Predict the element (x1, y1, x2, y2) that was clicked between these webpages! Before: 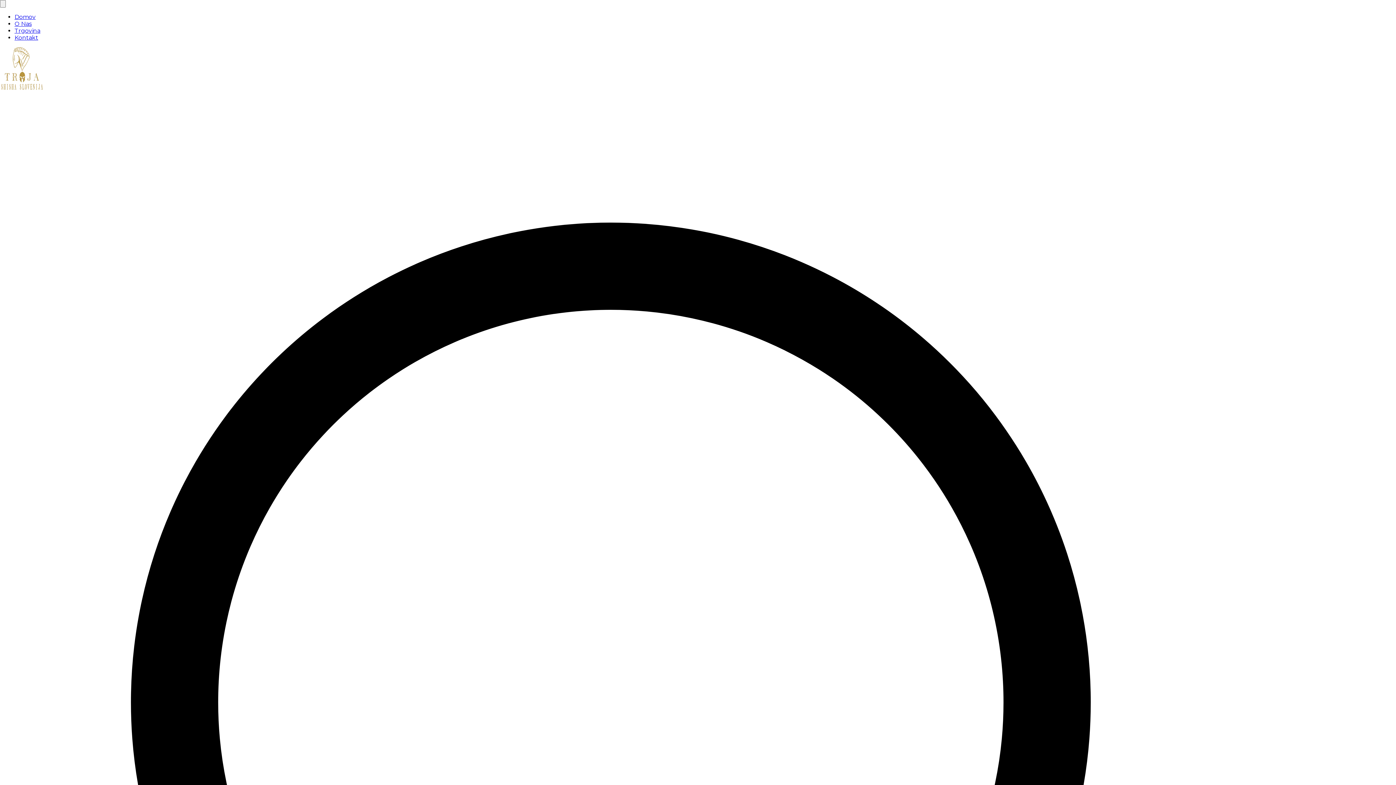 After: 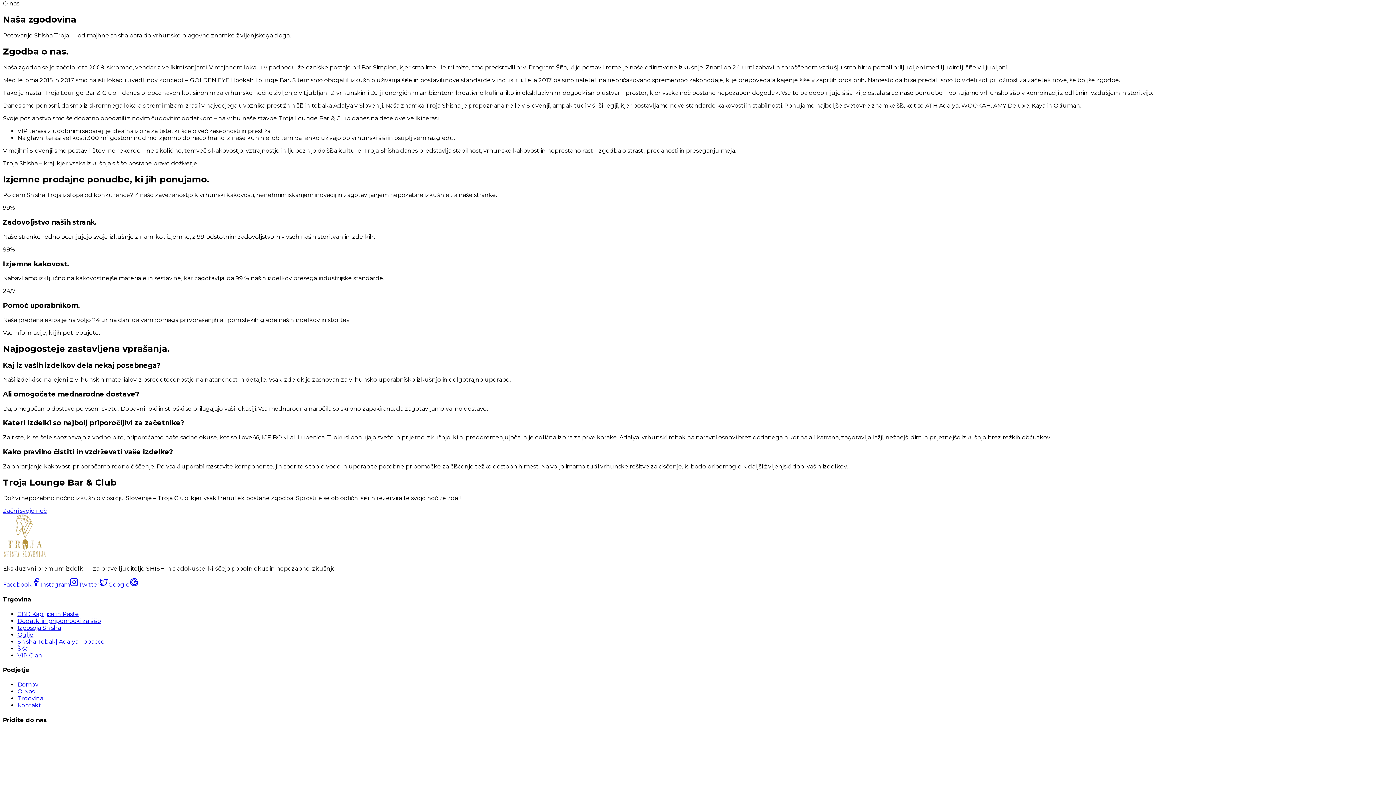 Action: bbox: (14, 20, 31, 27) label: O Nas